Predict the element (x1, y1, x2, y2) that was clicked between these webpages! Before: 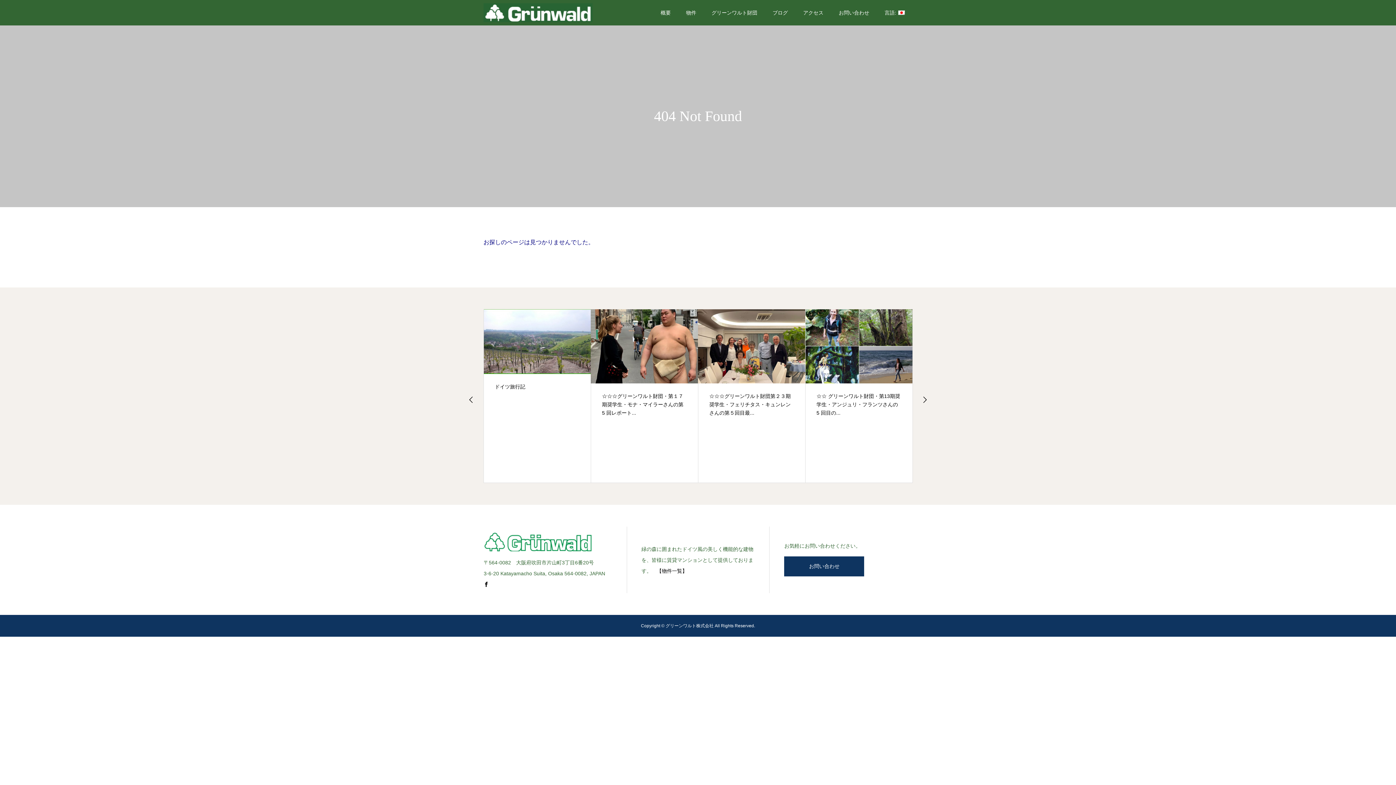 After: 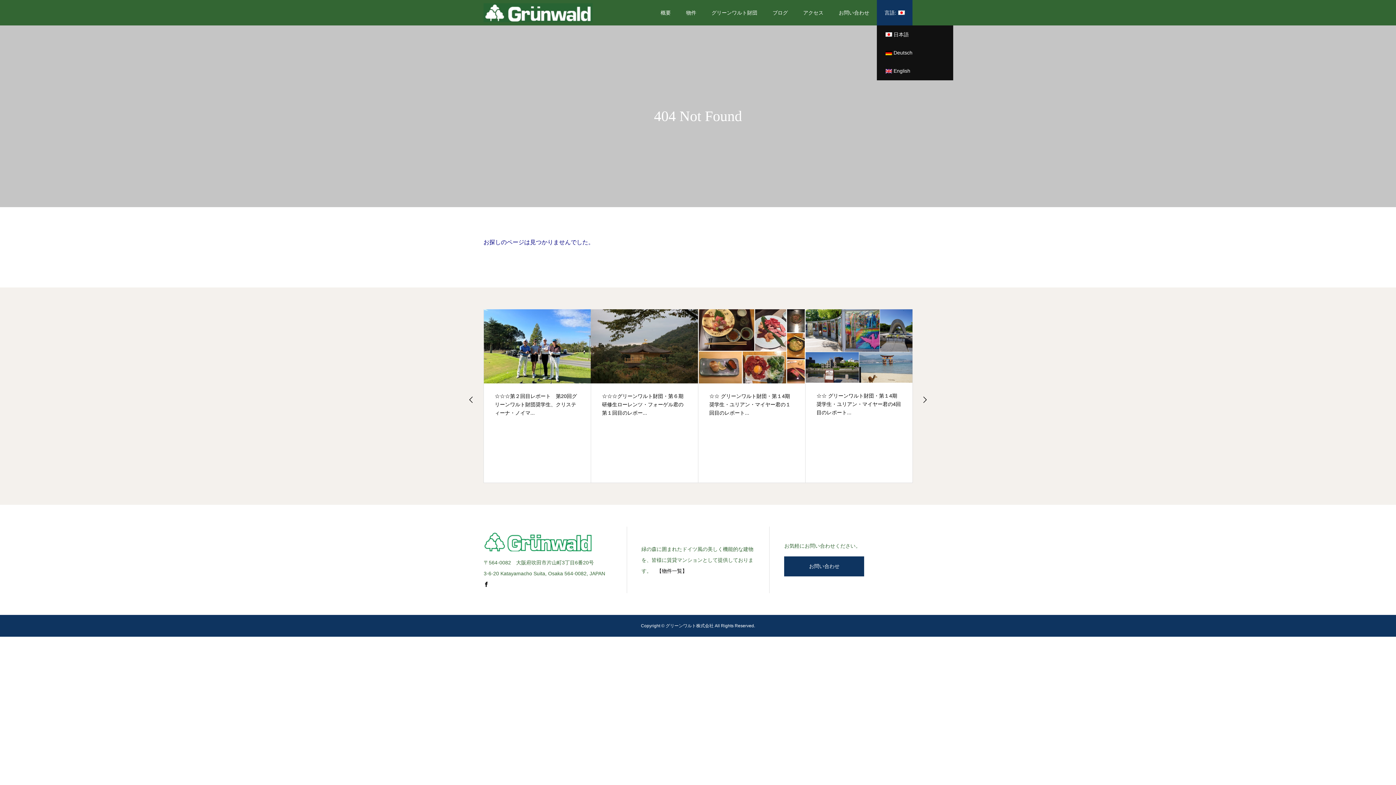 Action: bbox: (877, 0, 912, 25) label: 言語: 